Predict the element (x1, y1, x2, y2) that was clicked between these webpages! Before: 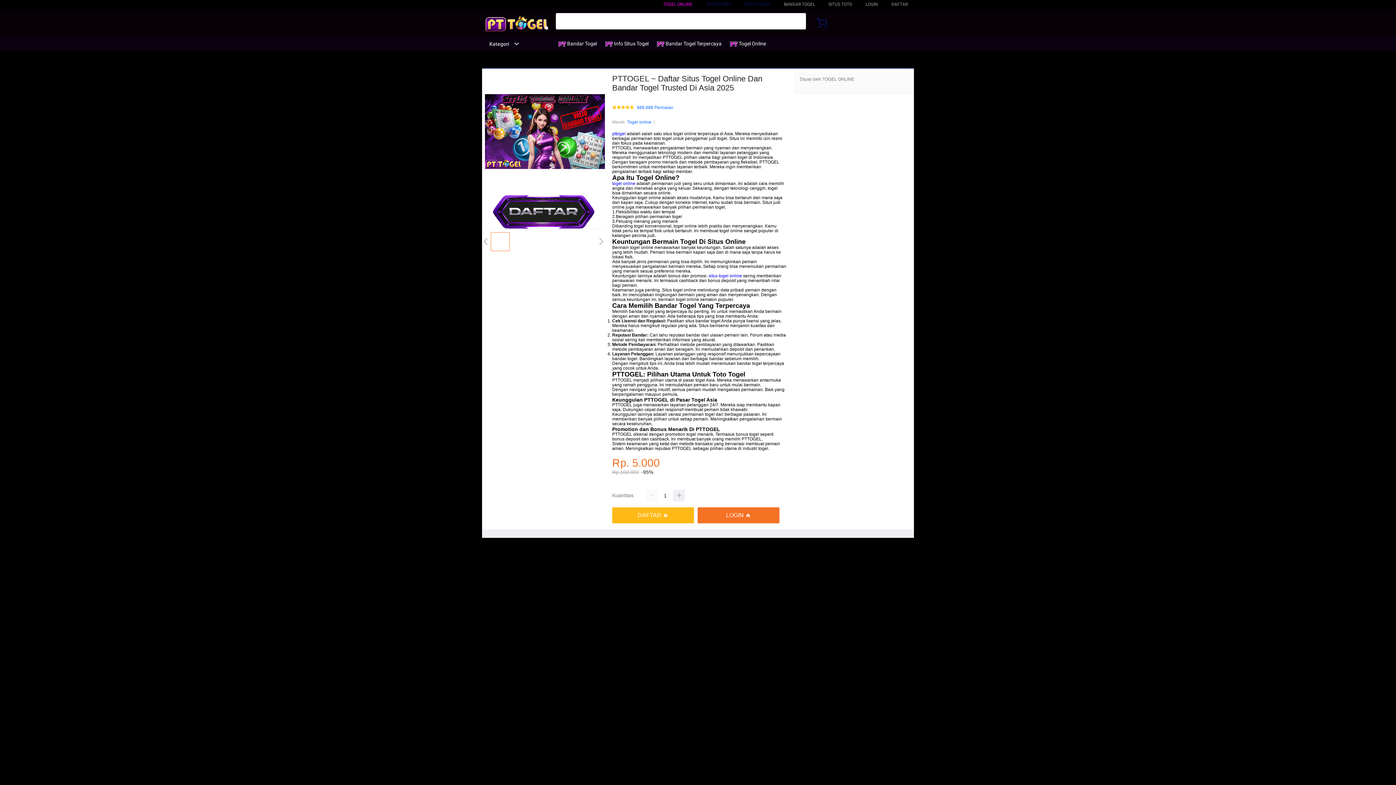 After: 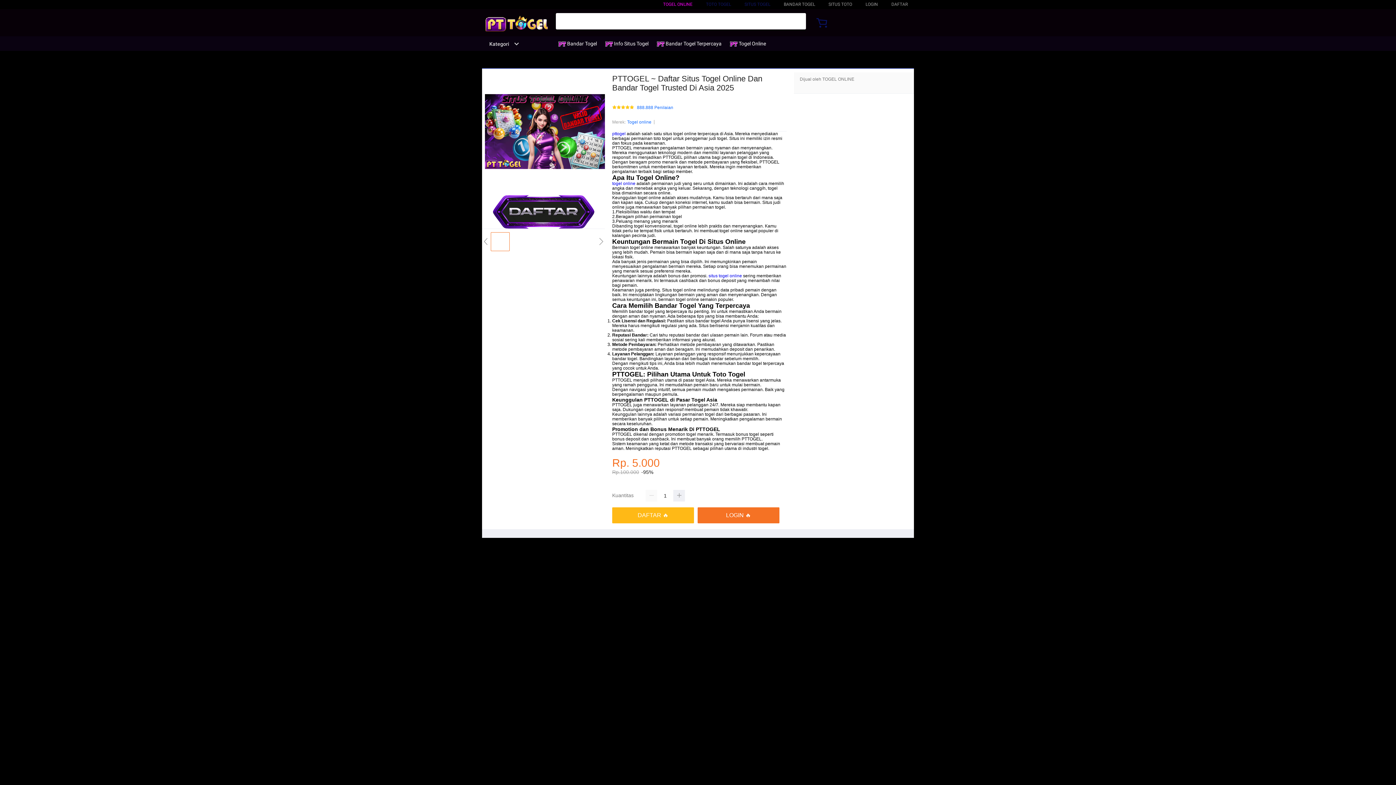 Action: bbox: (744, 1, 770, 6) label: SITUS TOGEL